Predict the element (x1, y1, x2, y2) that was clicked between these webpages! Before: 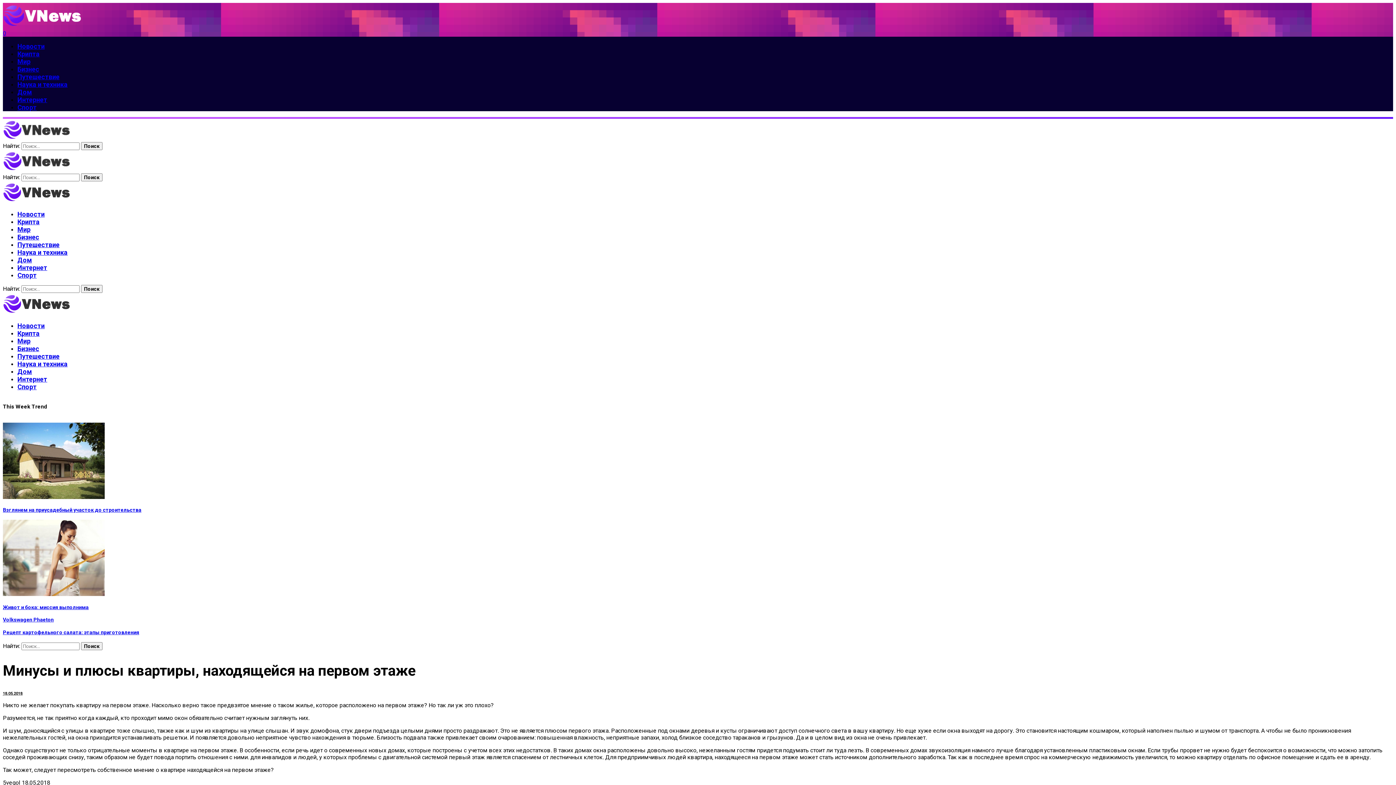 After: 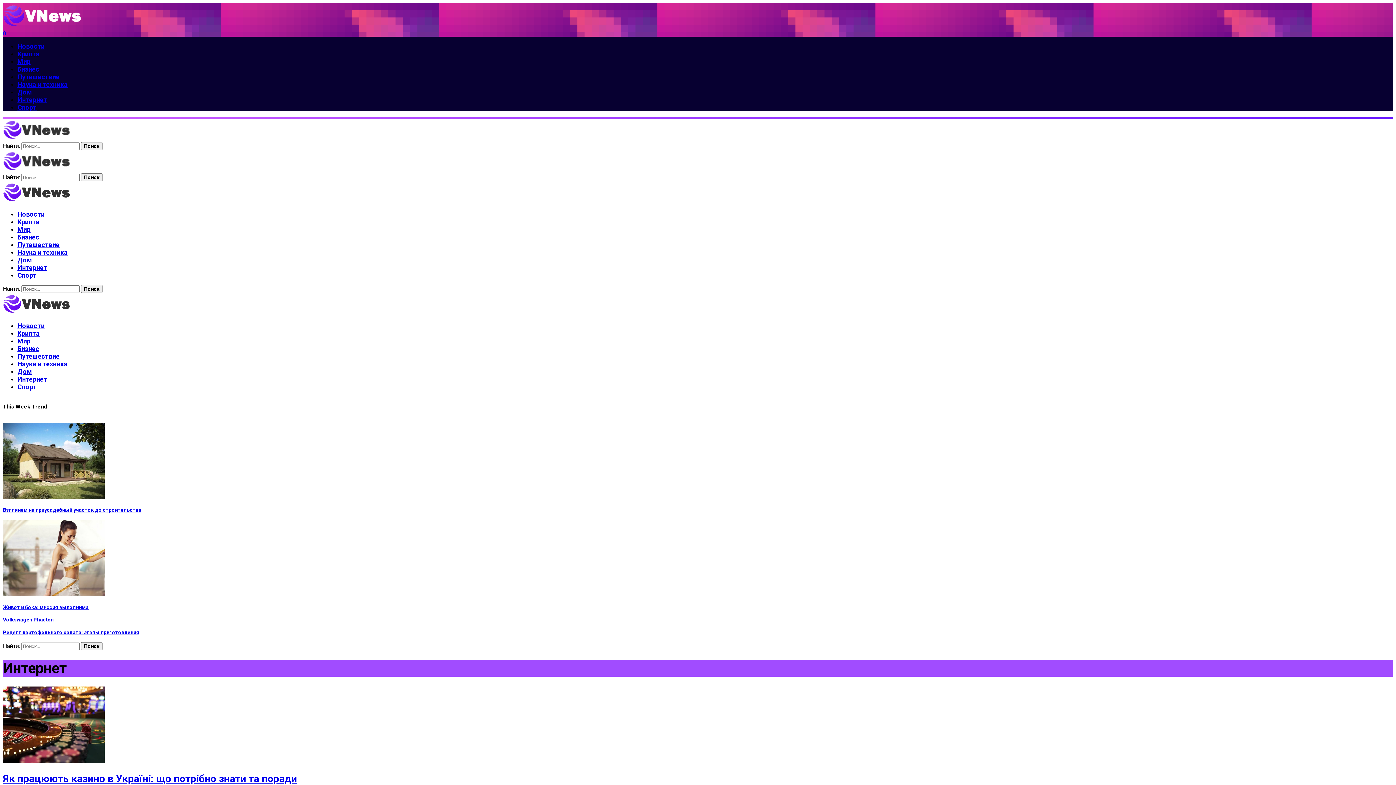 Action: bbox: (17, 375, 47, 383) label: Интернет